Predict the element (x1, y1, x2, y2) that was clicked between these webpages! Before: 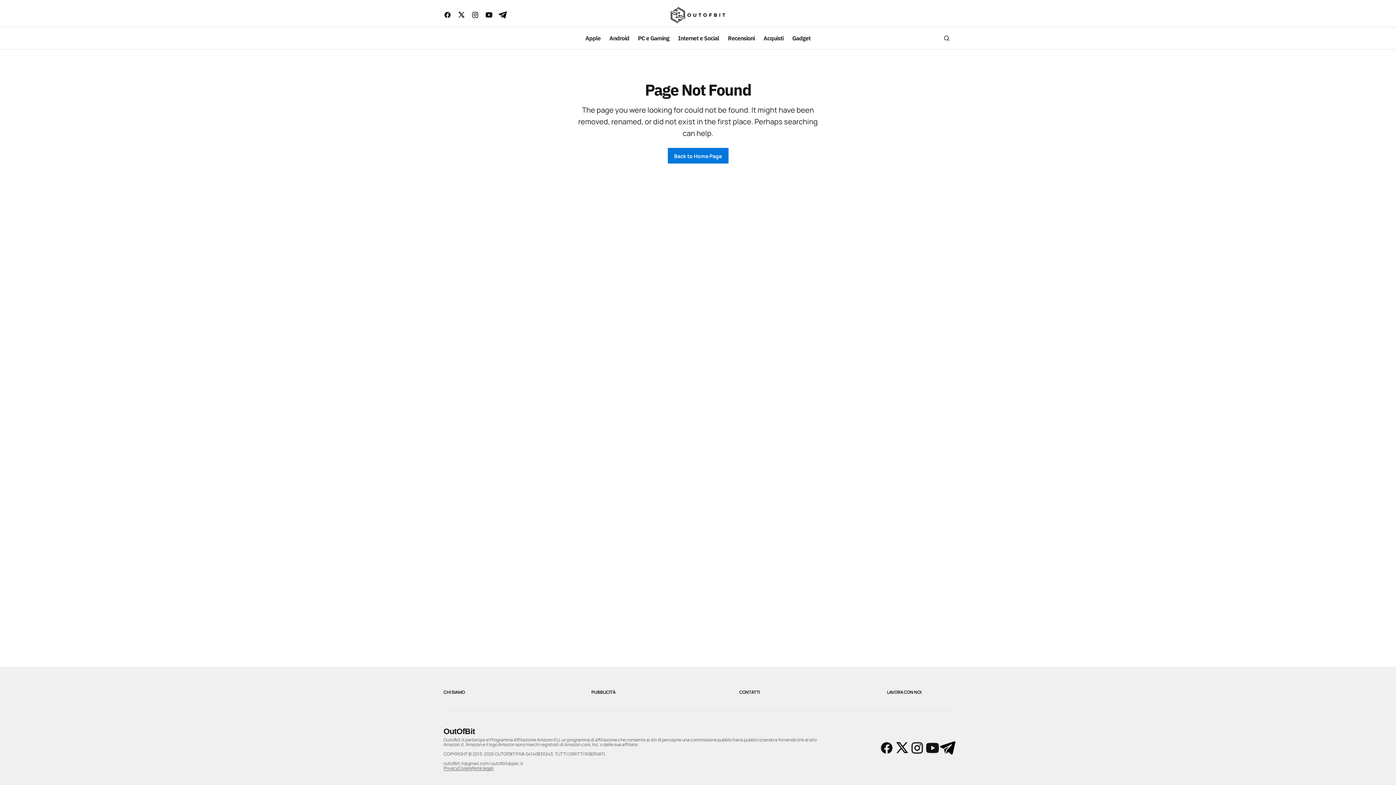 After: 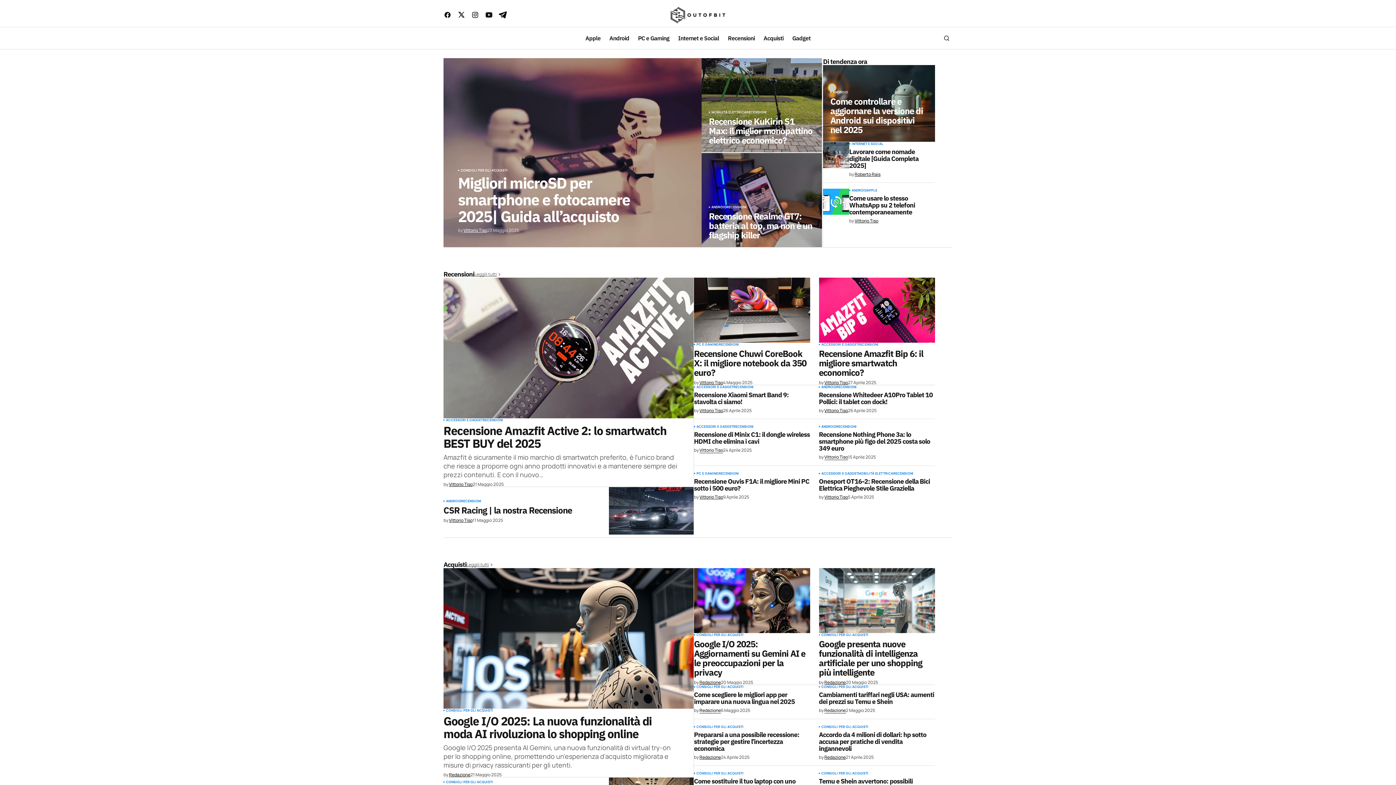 Action: label: Back to Home Page bbox: (667, 148, 728, 163)